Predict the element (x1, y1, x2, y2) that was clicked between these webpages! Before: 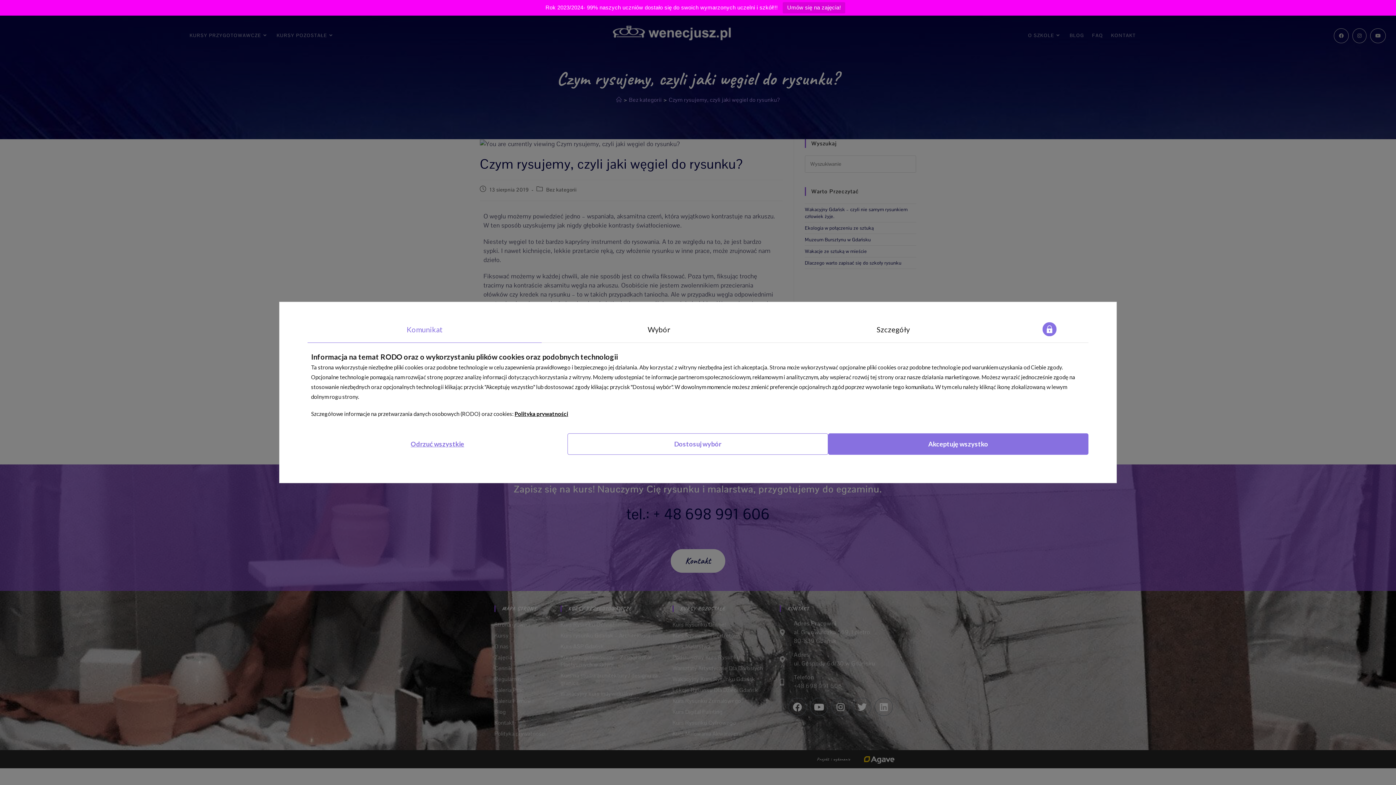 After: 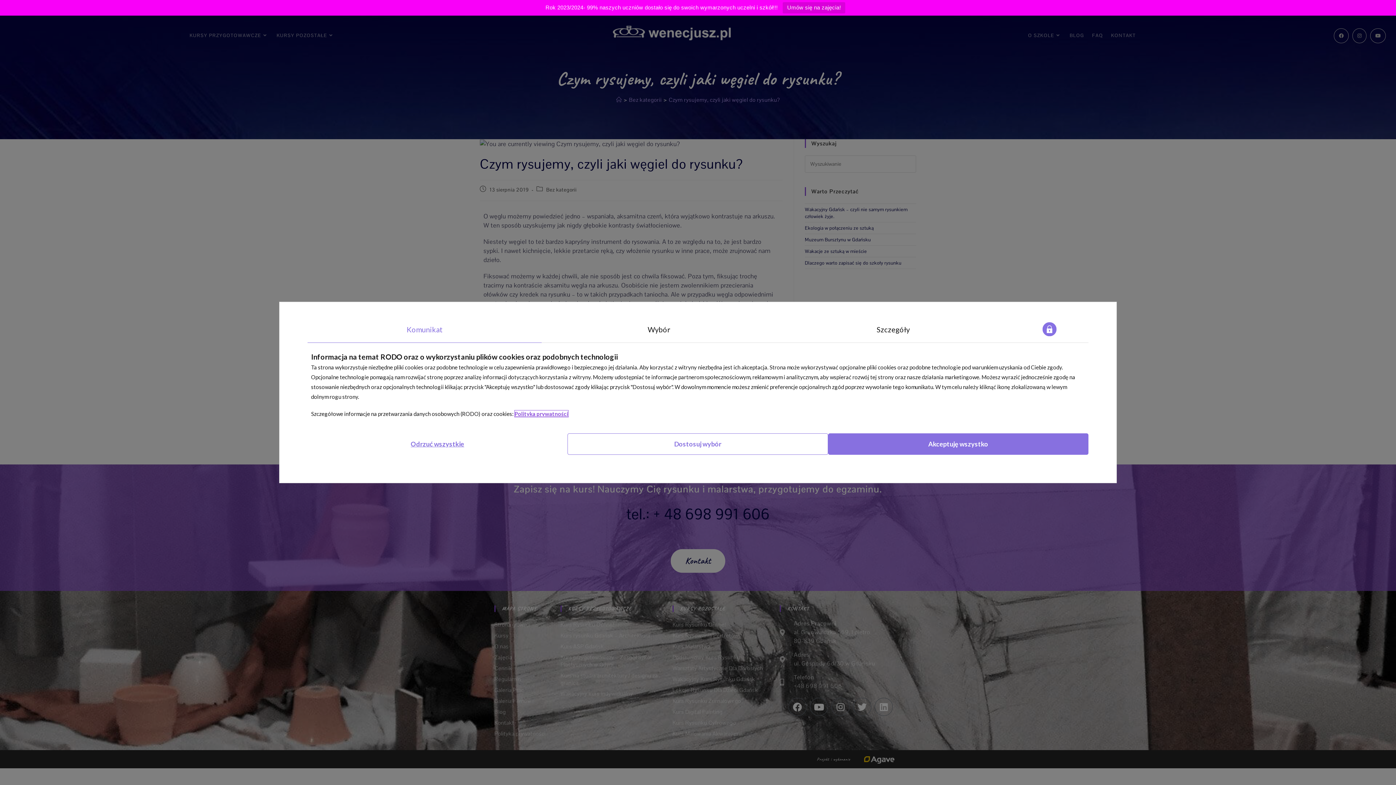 Action: bbox: (514, 410, 568, 417) label: Polityka prywatności